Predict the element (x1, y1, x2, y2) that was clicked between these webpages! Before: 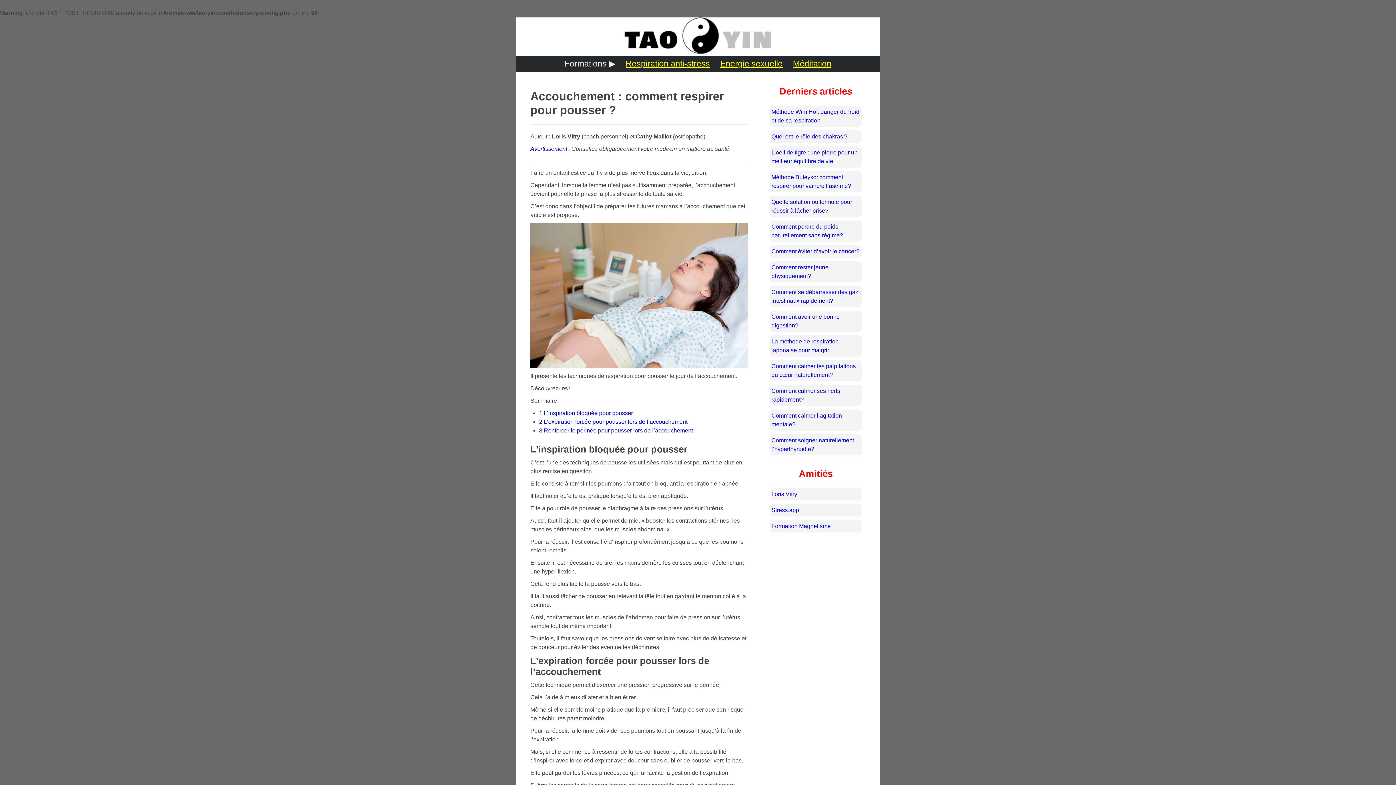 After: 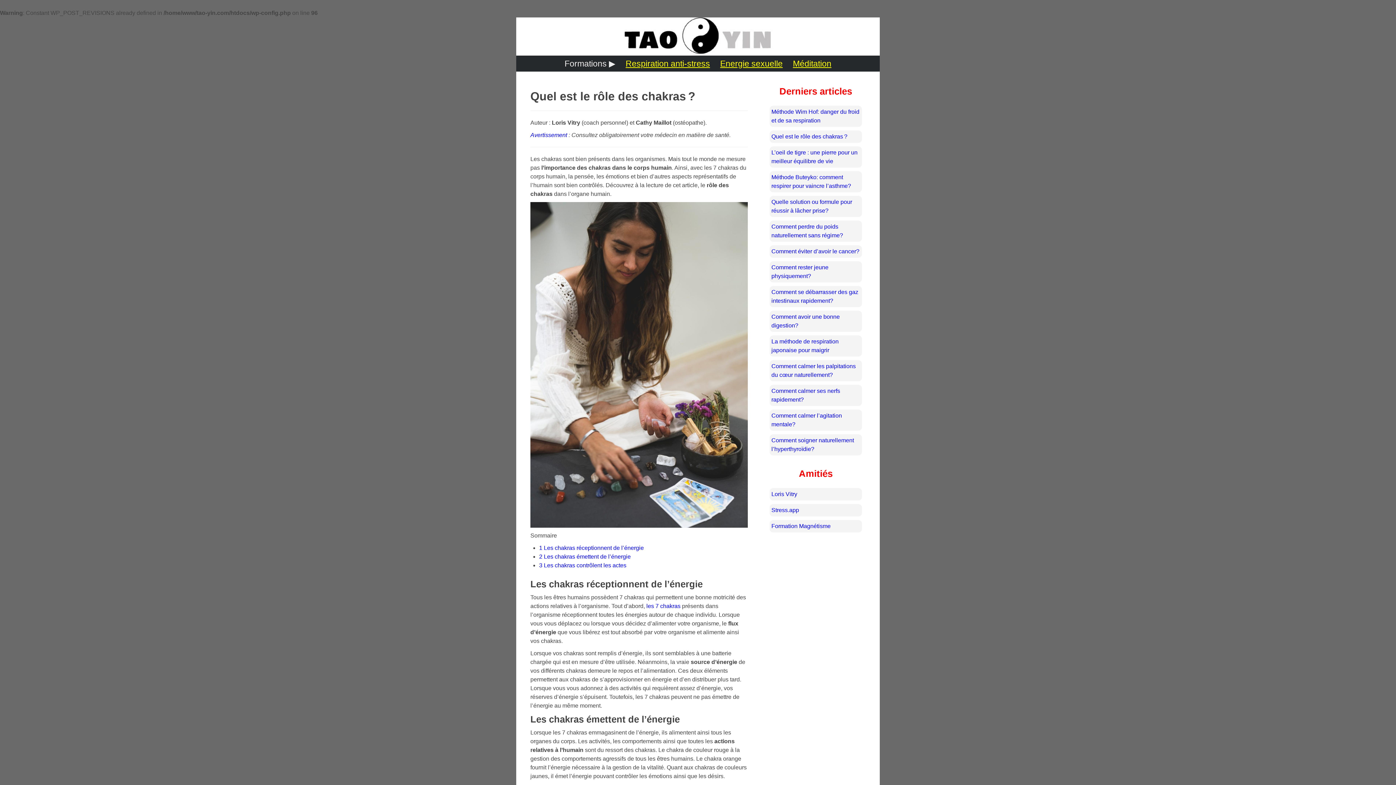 Action: bbox: (771, 133, 847, 139) label: Quel est le rôle des chakras ?